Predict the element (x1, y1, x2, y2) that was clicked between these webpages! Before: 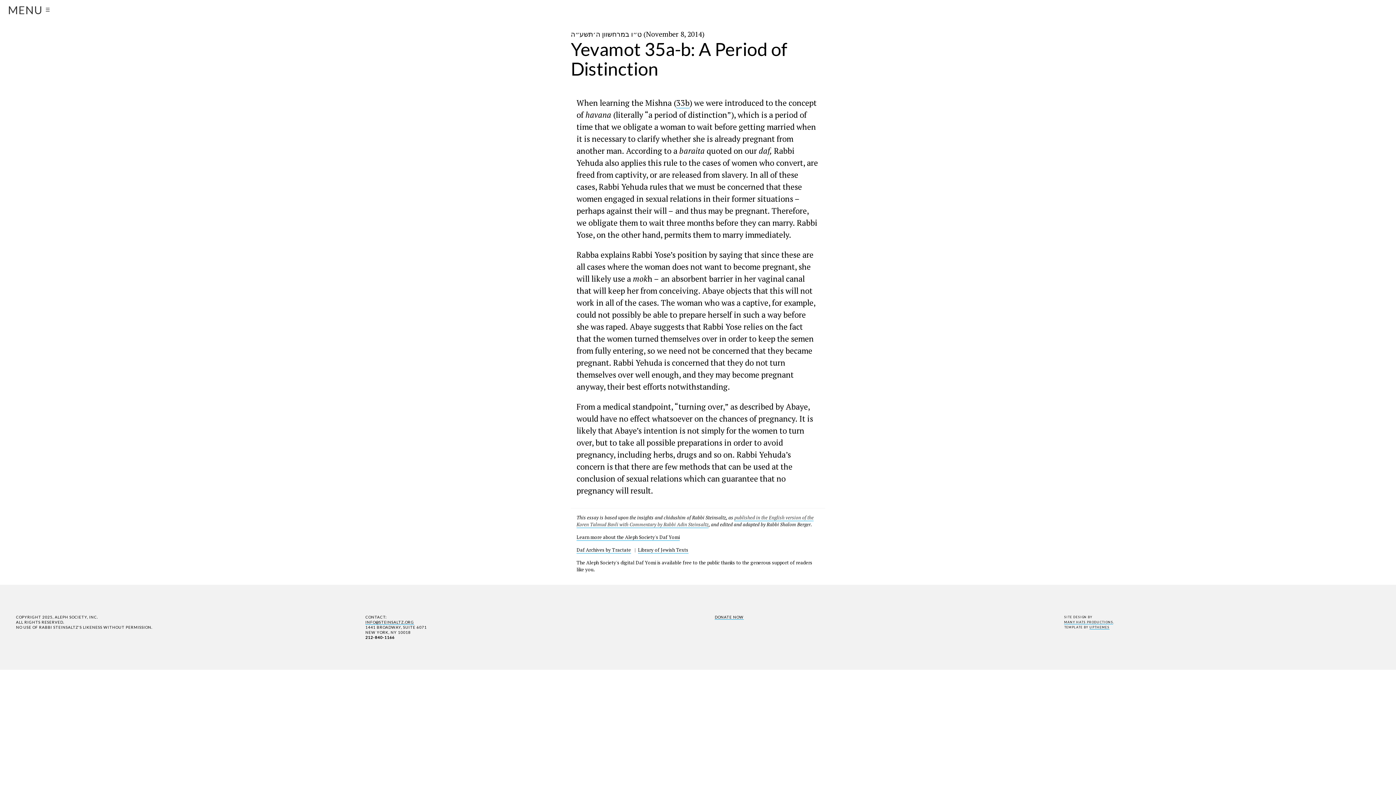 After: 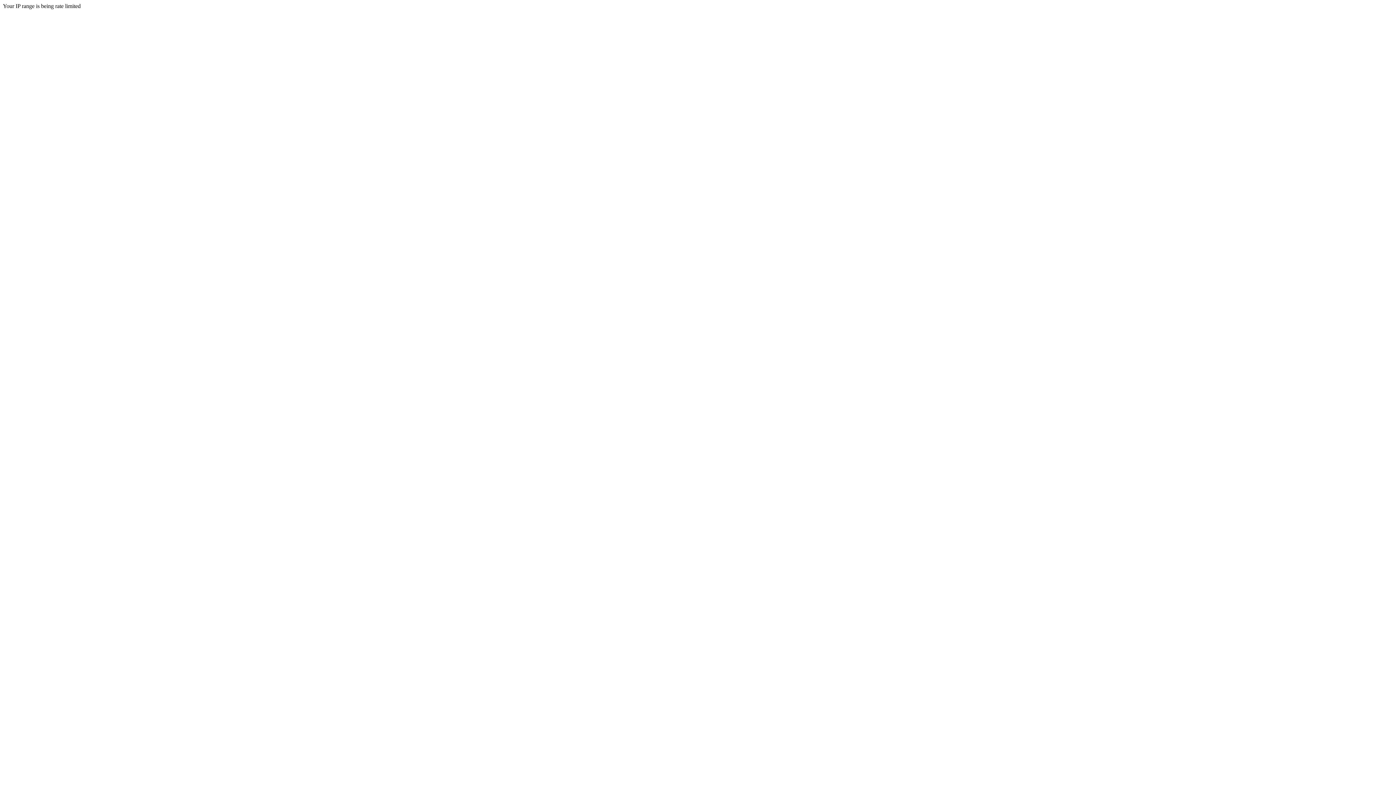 Action: label: 33b bbox: (676, 97, 689, 108)